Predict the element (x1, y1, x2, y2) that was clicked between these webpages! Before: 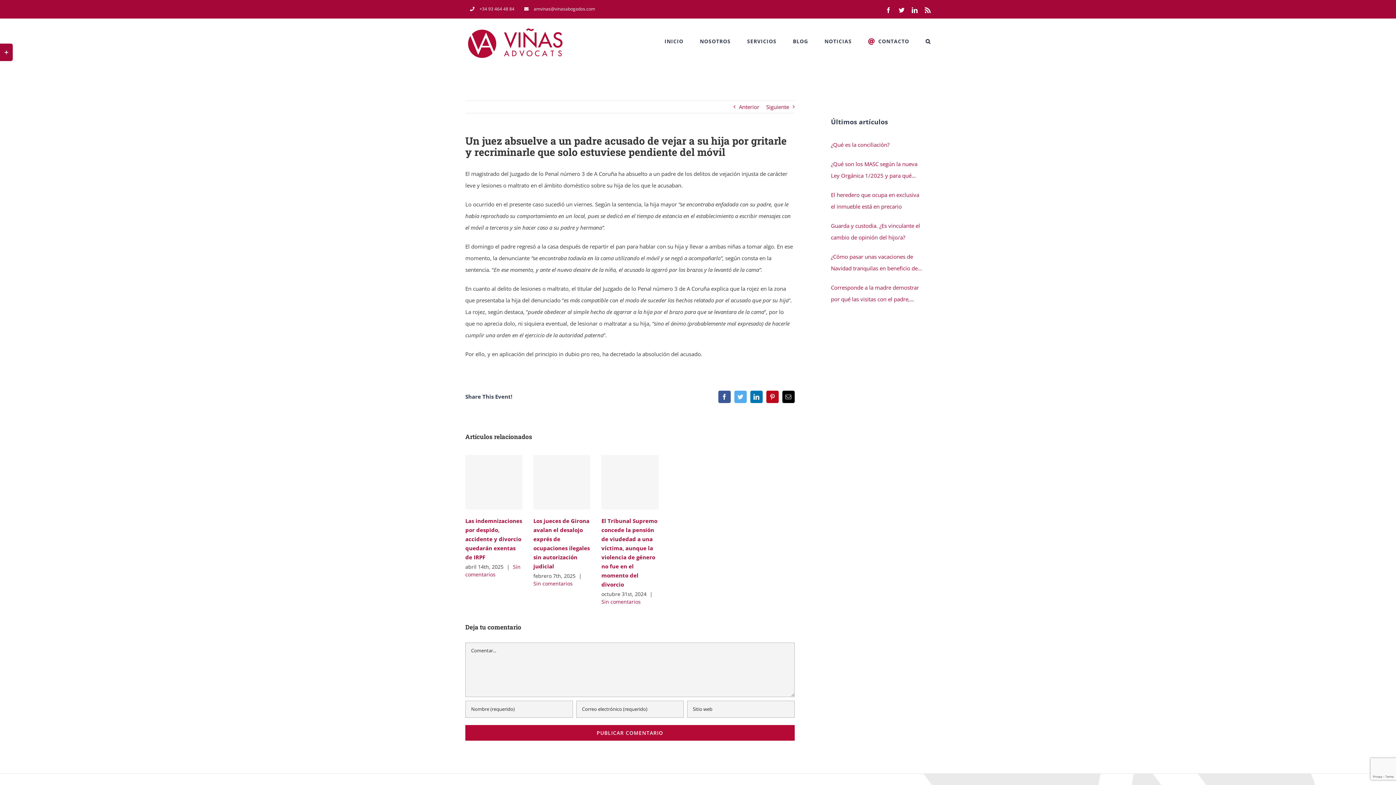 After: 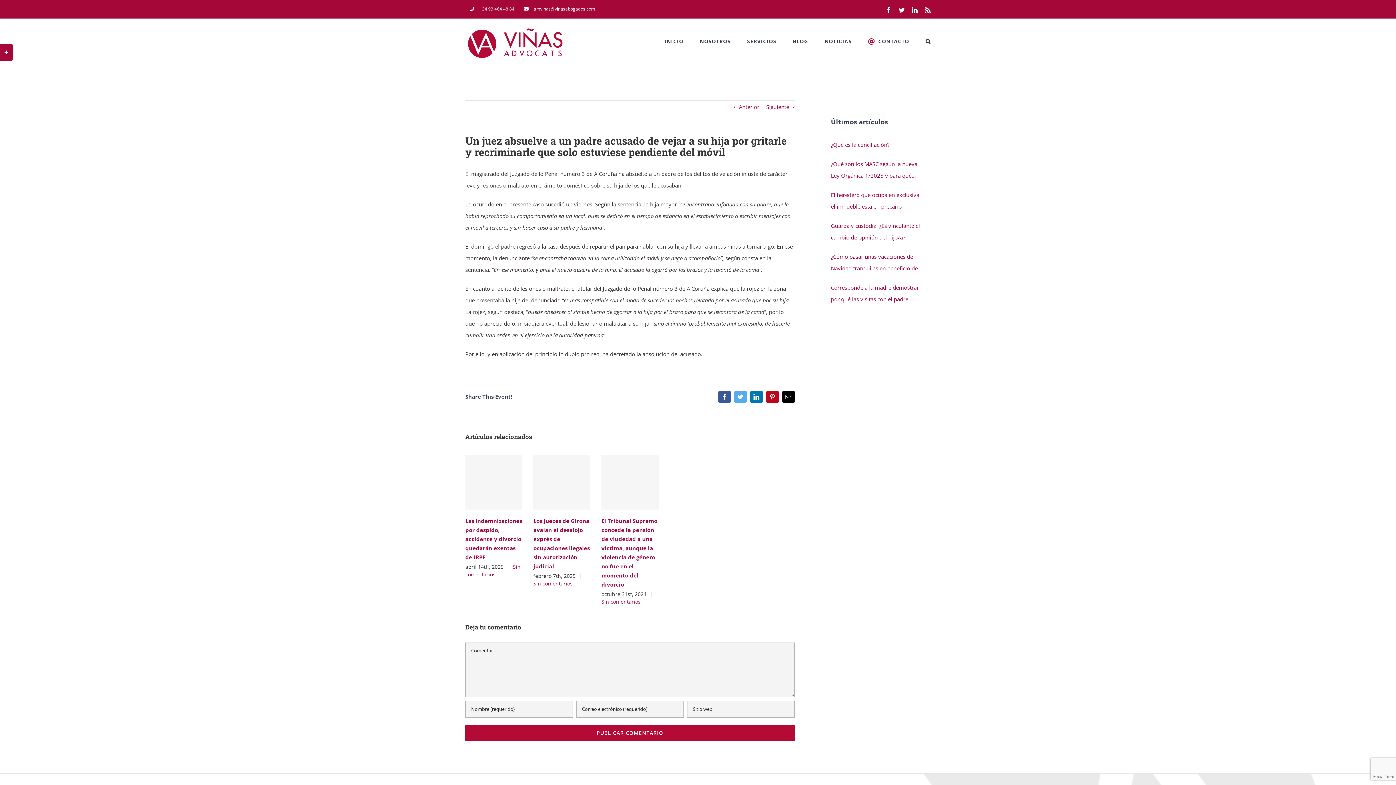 Action: label: amvinas@vinasabogados.com bbox: (519, 0, 600, 18)